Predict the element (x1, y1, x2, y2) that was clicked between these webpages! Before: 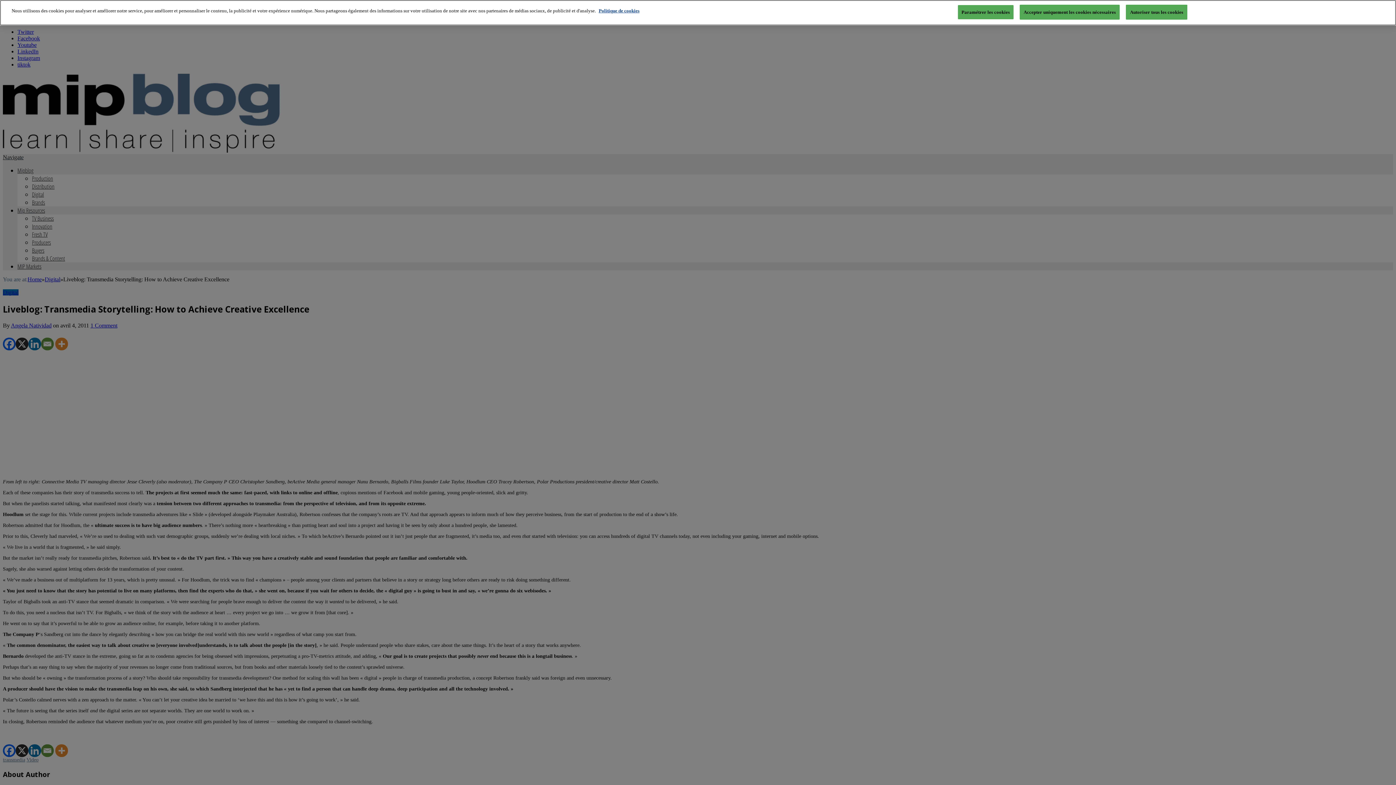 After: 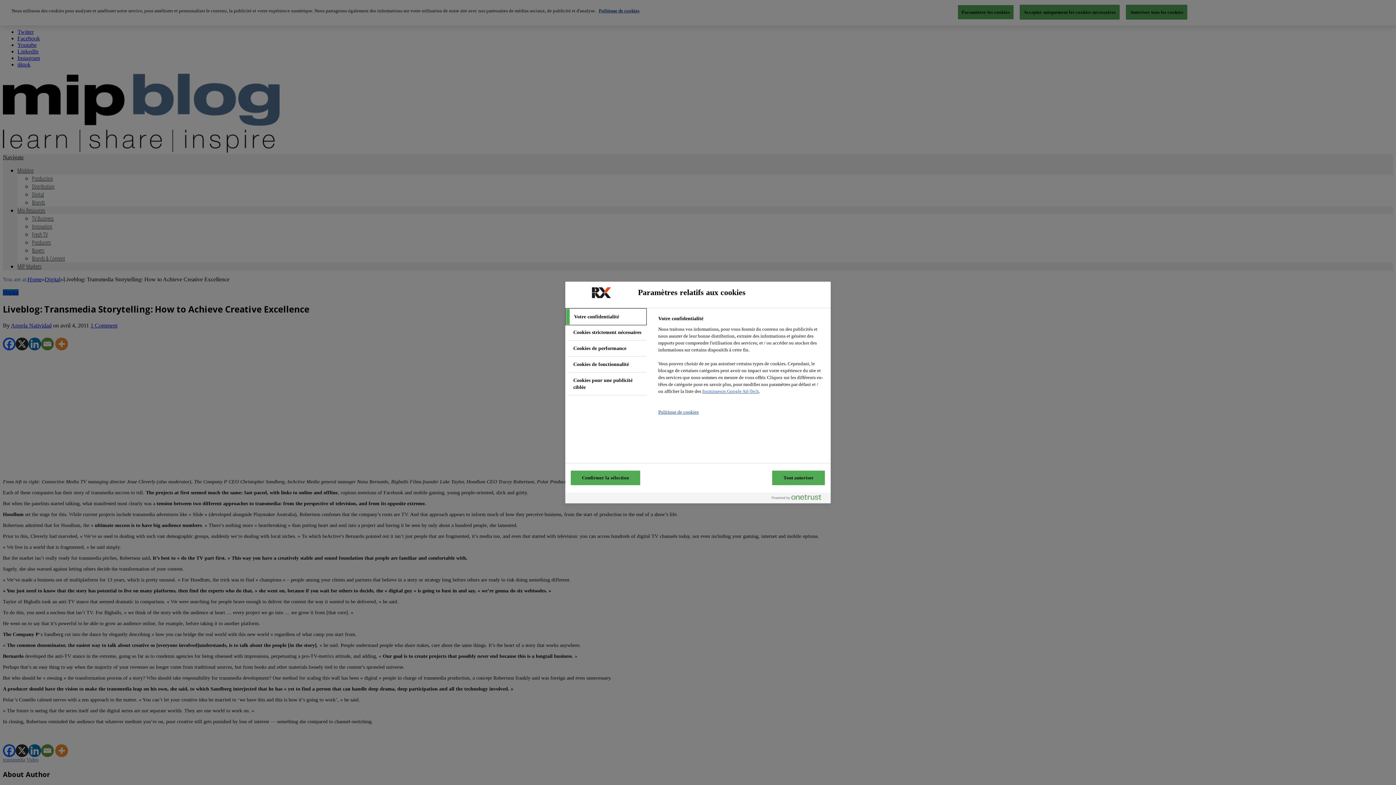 Action: bbox: (958, 5, 1013, 19) label: Paramétrer les cookies